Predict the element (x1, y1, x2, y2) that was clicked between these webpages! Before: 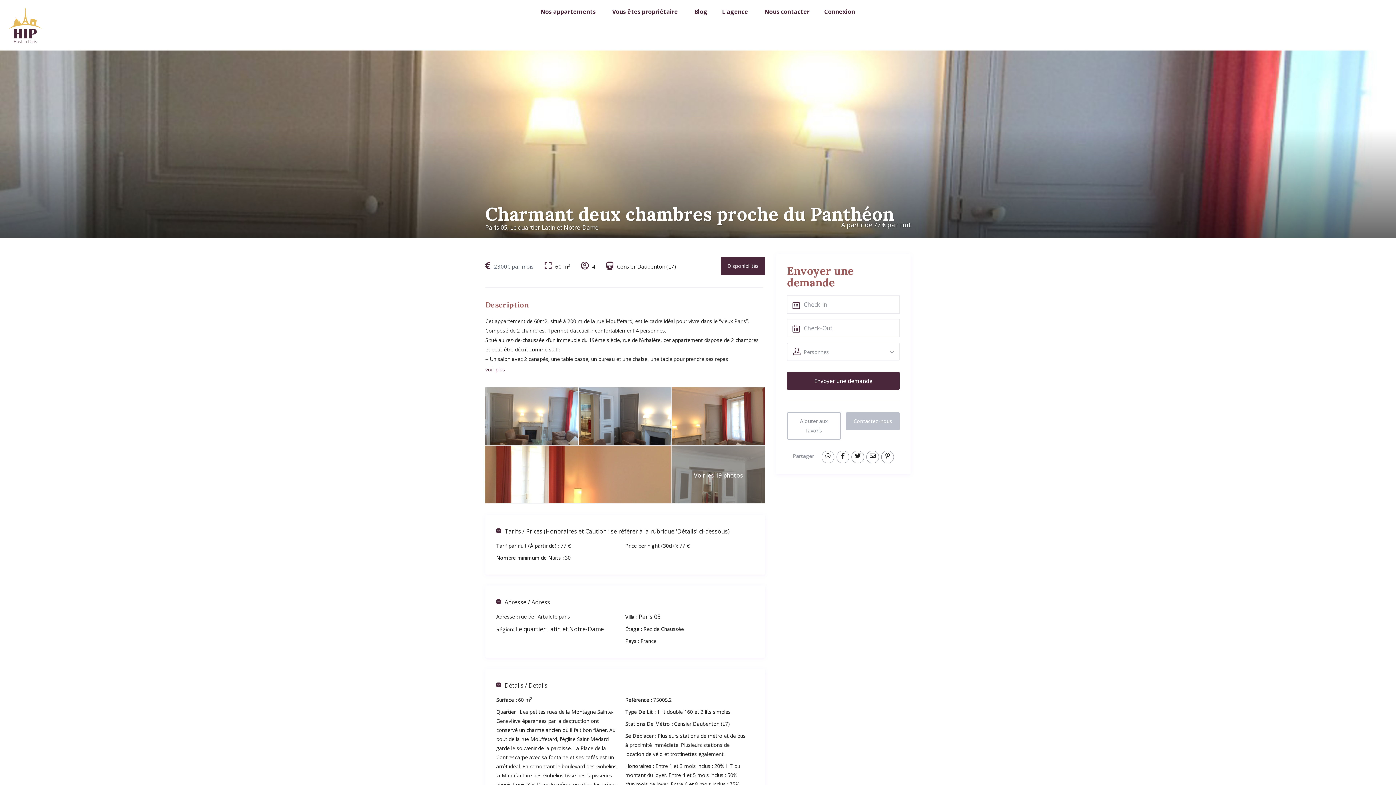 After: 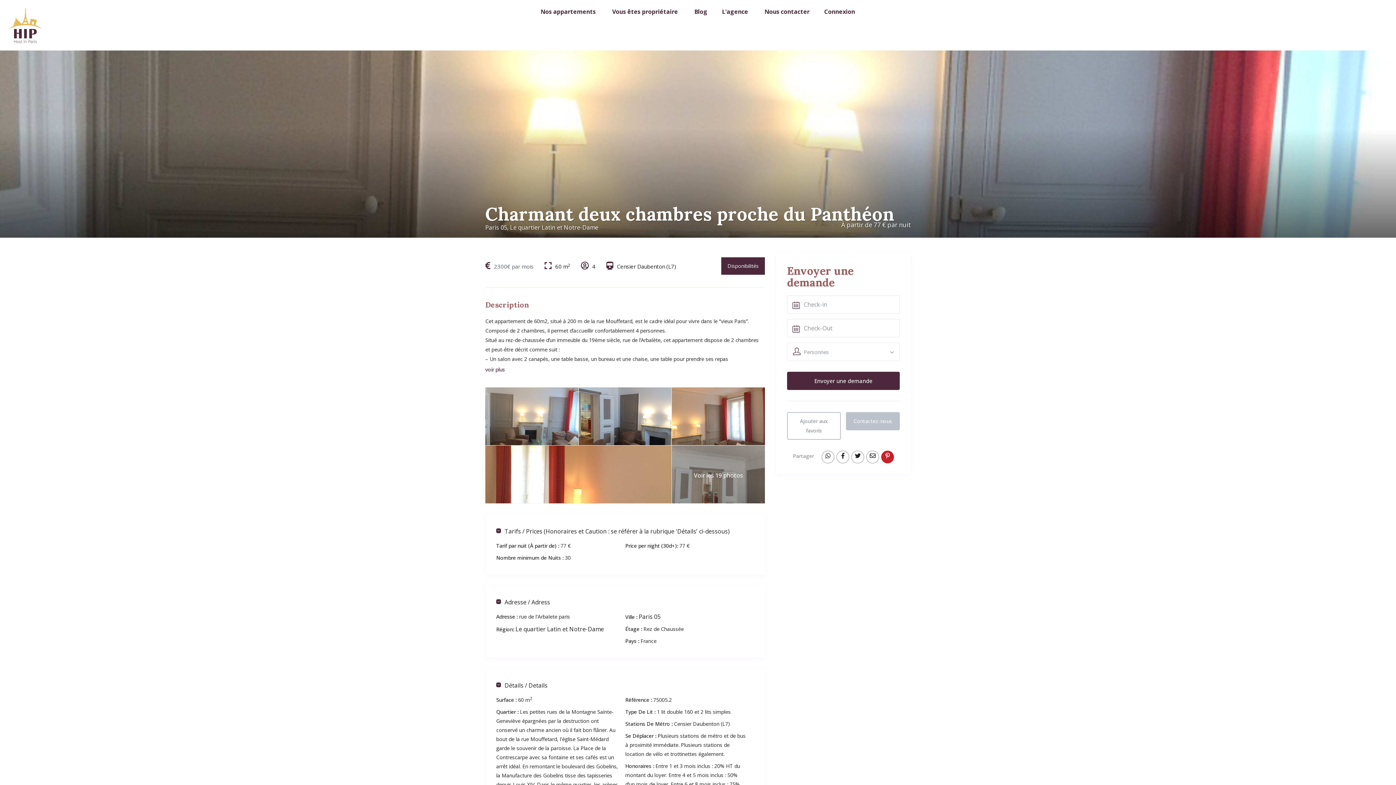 Action: bbox: (881, 450, 894, 463)